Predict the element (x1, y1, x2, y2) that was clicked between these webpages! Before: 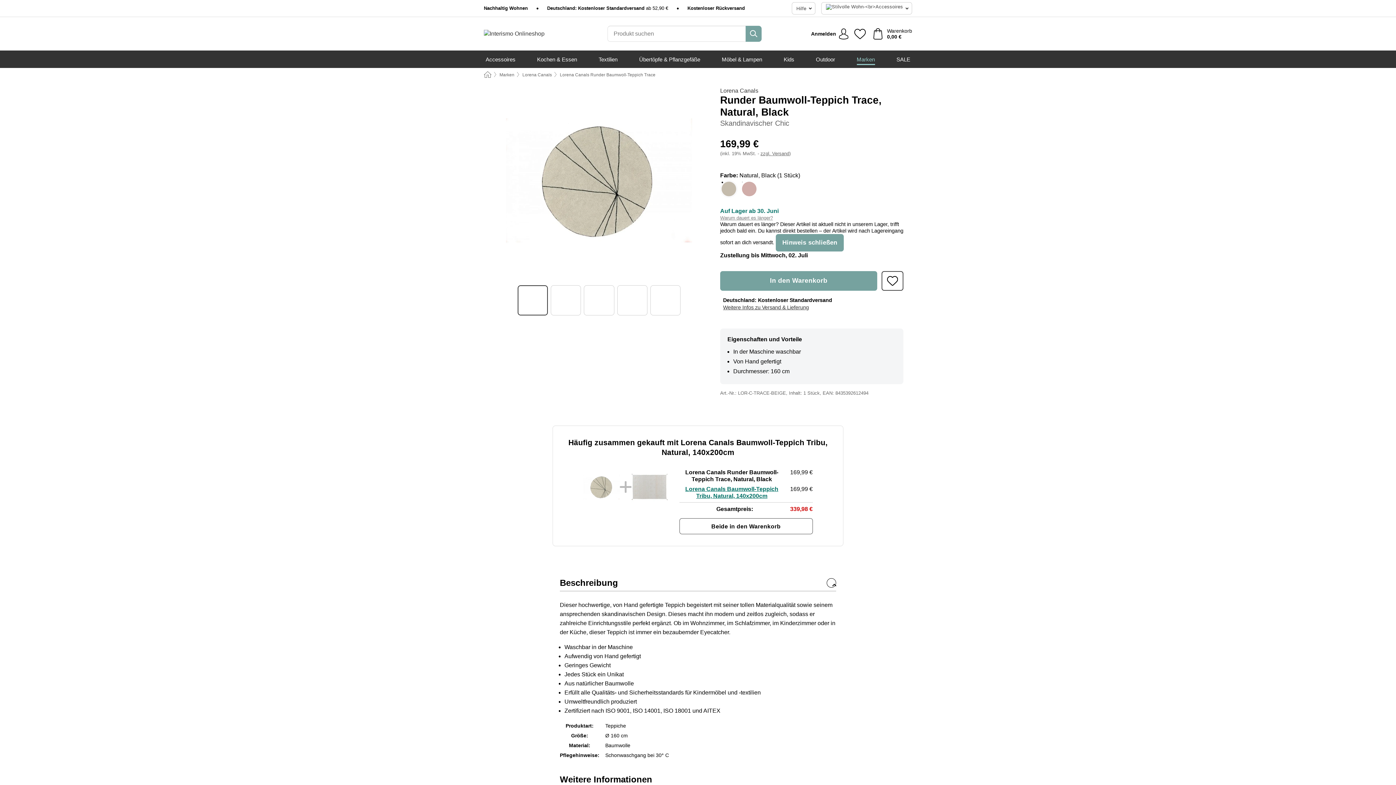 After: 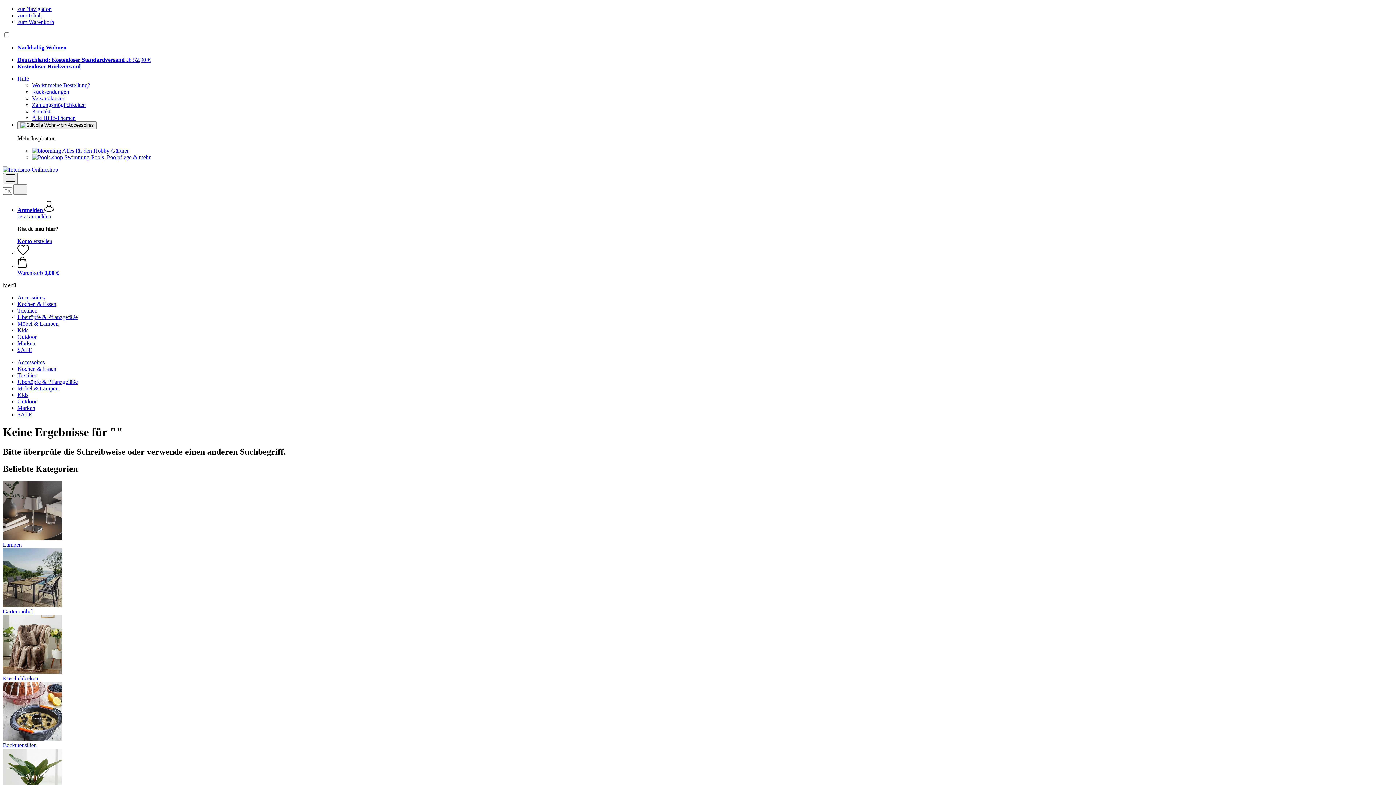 Action: label: Suchen bbox: (745, 25, 761, 41)